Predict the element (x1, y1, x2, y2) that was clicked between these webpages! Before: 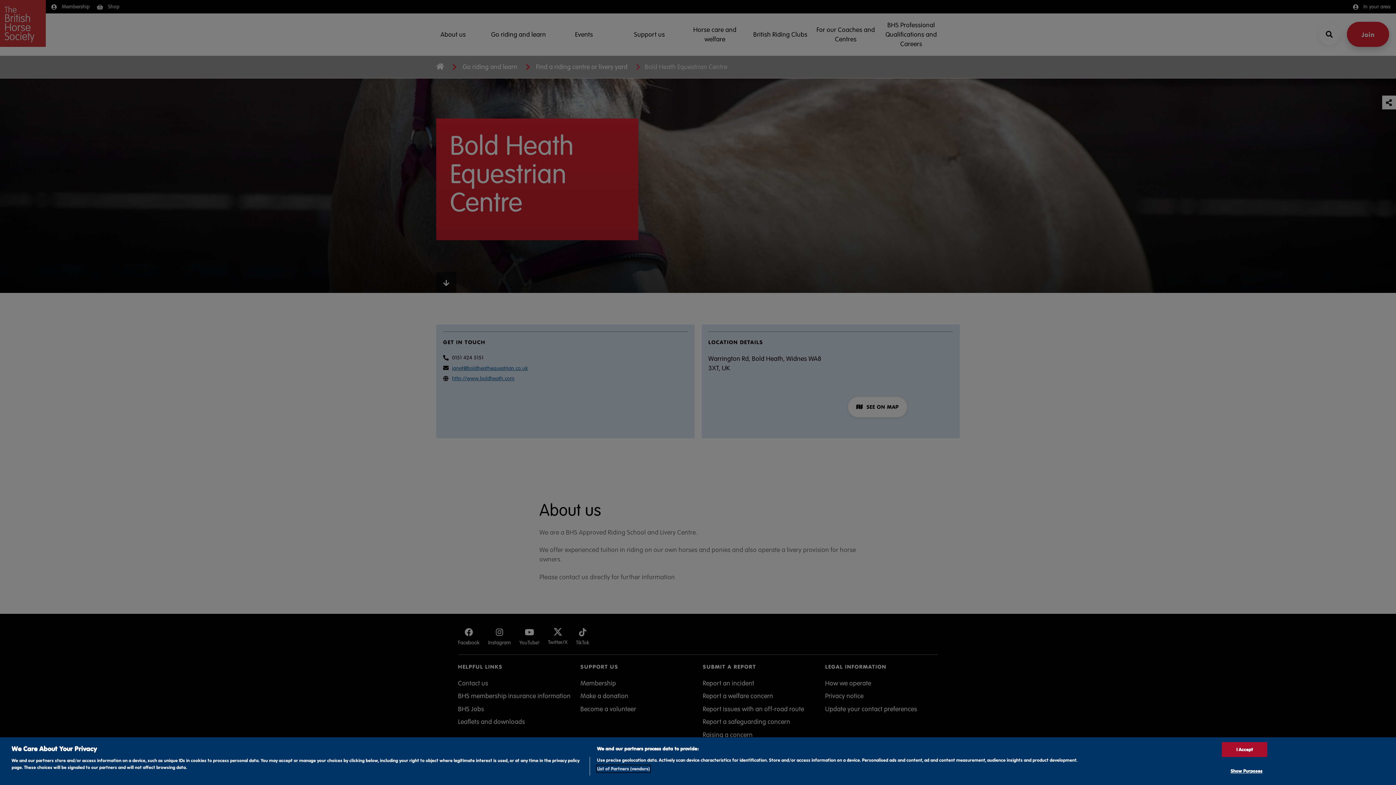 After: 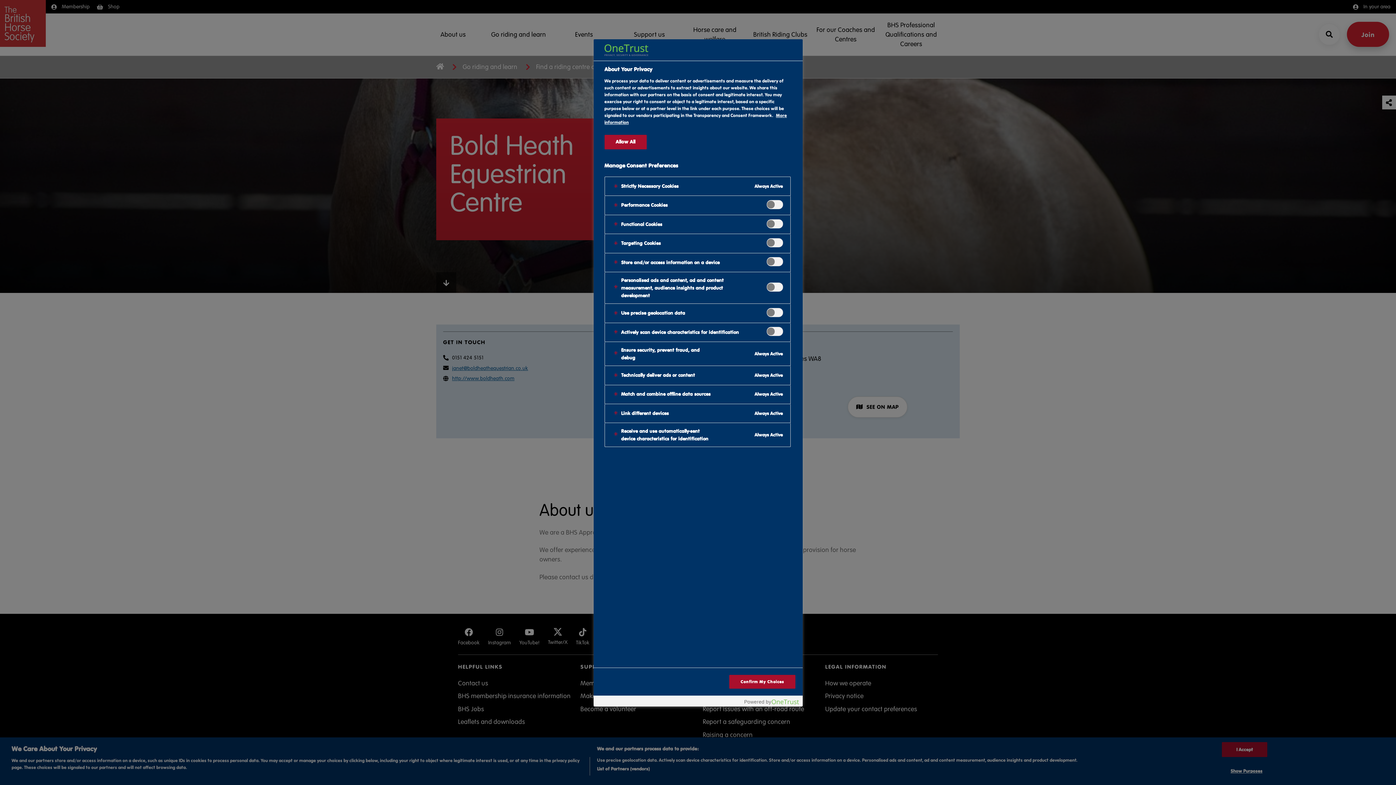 Action: label: Show Purposes bbox: (1222, 764, 1267, 778)